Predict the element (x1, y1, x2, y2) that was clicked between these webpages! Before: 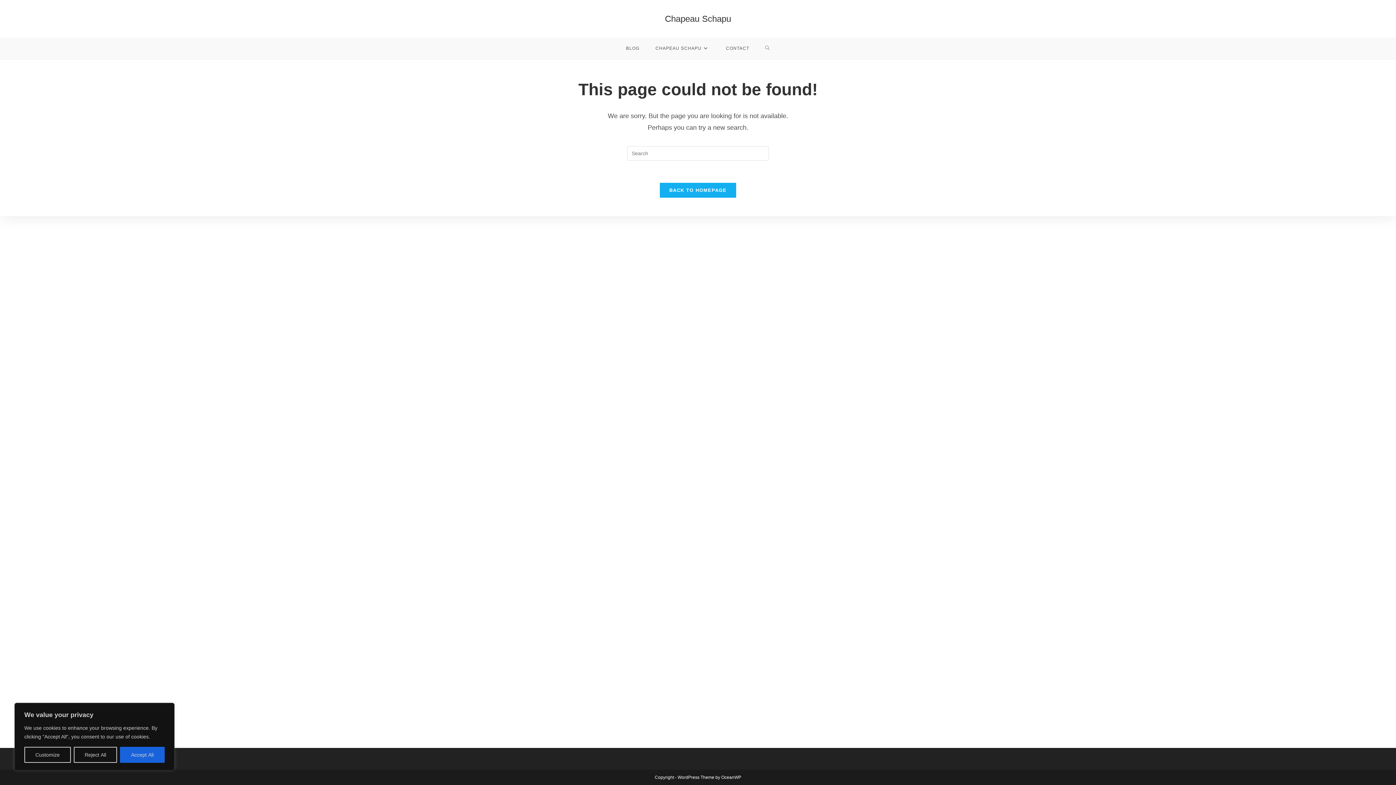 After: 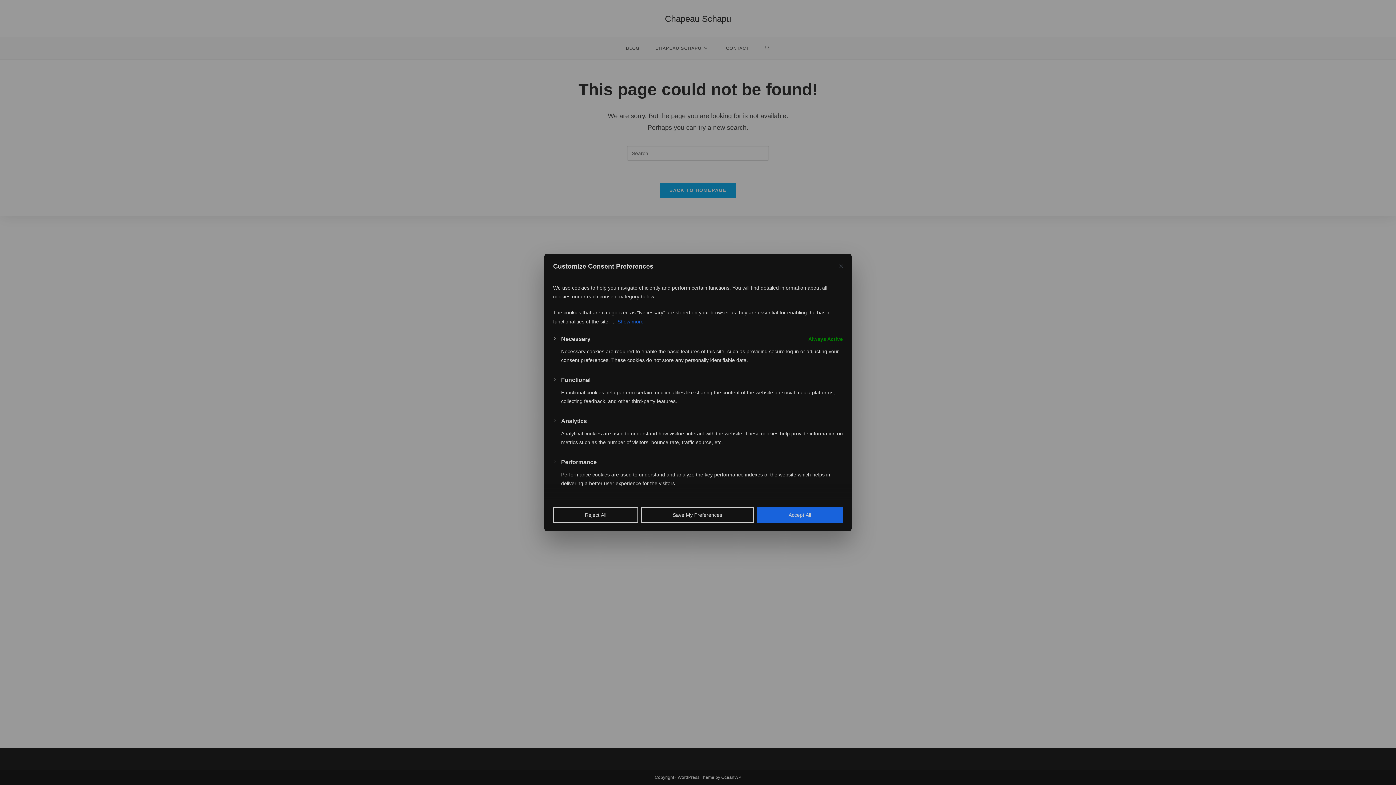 Action: label: Customize bbox: (24, 747, 70, 763)